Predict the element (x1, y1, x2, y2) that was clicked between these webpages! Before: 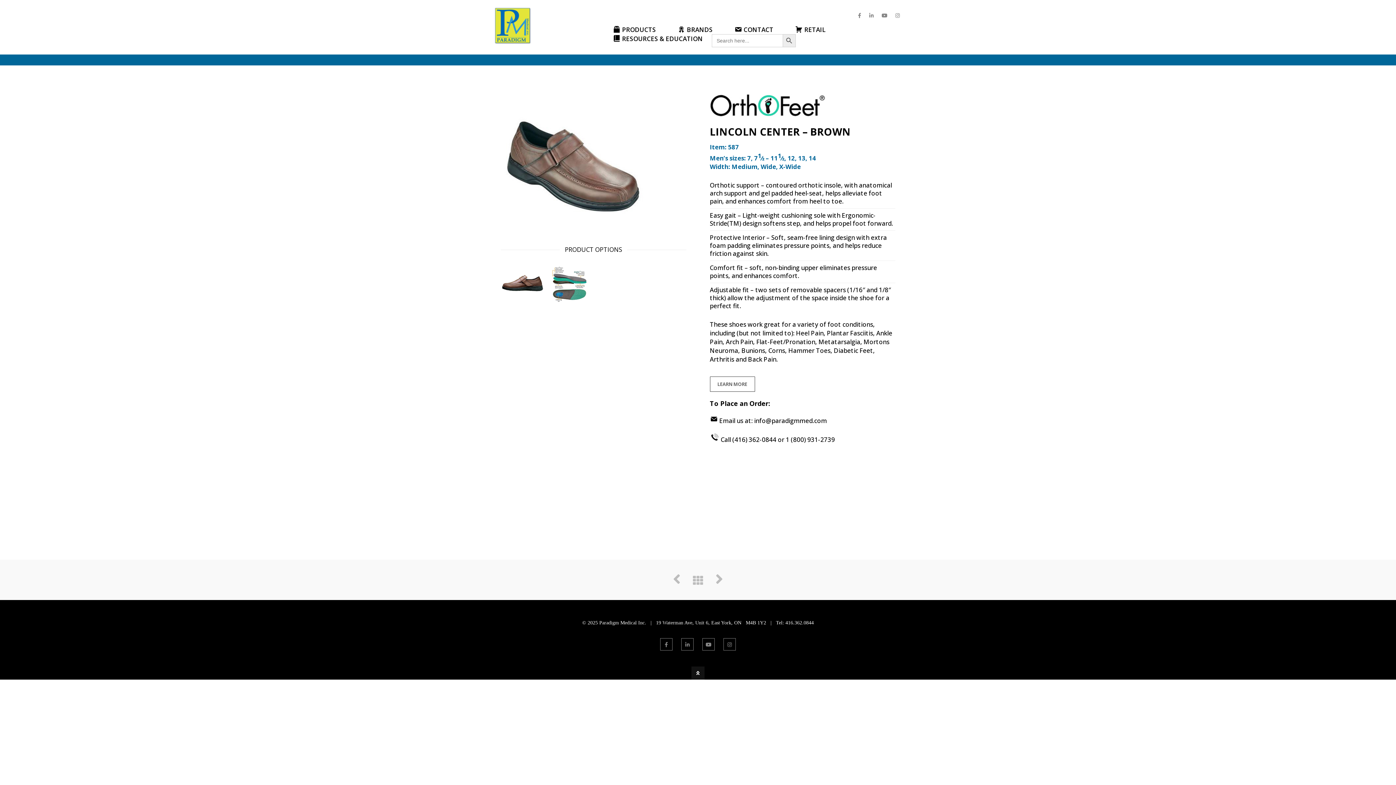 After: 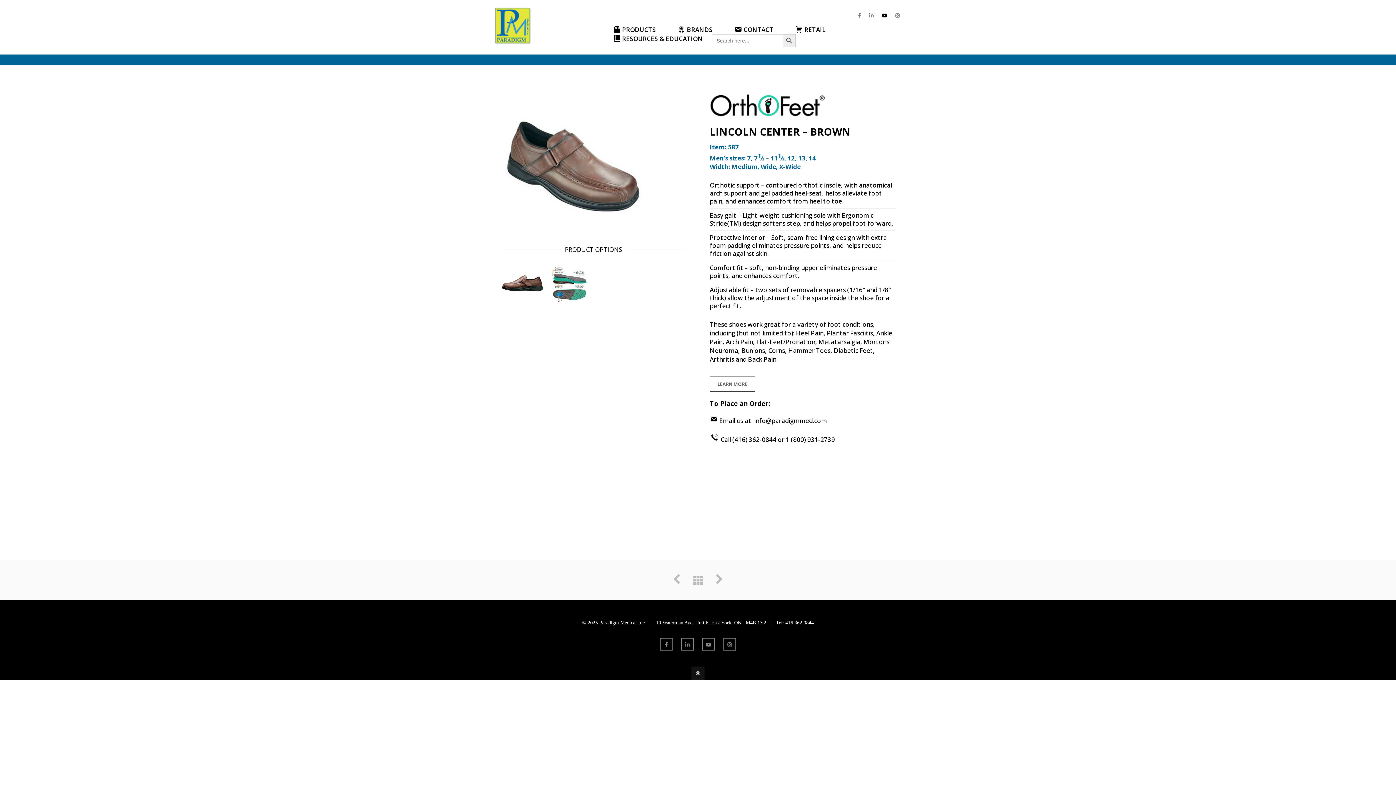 Action: bbox: (879, 11, 889, 20)